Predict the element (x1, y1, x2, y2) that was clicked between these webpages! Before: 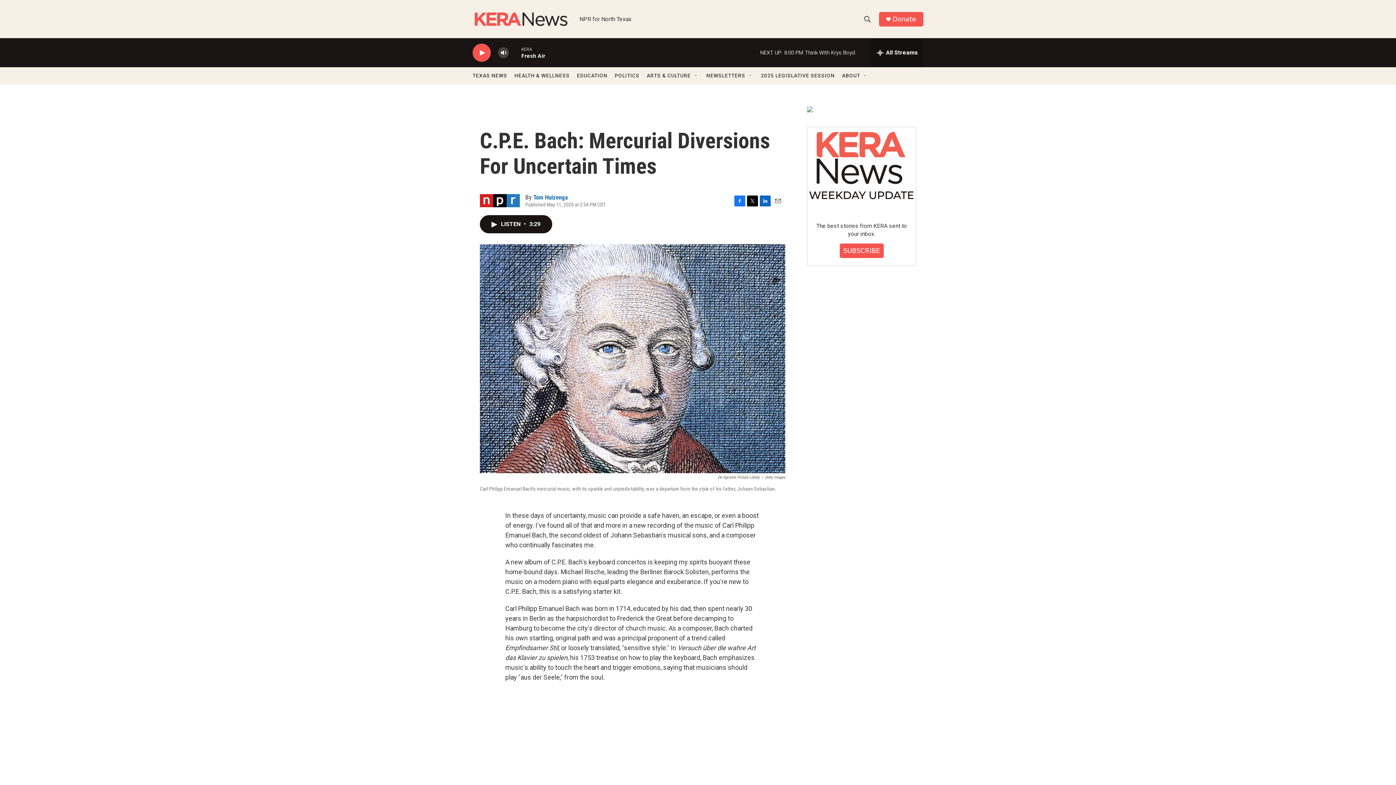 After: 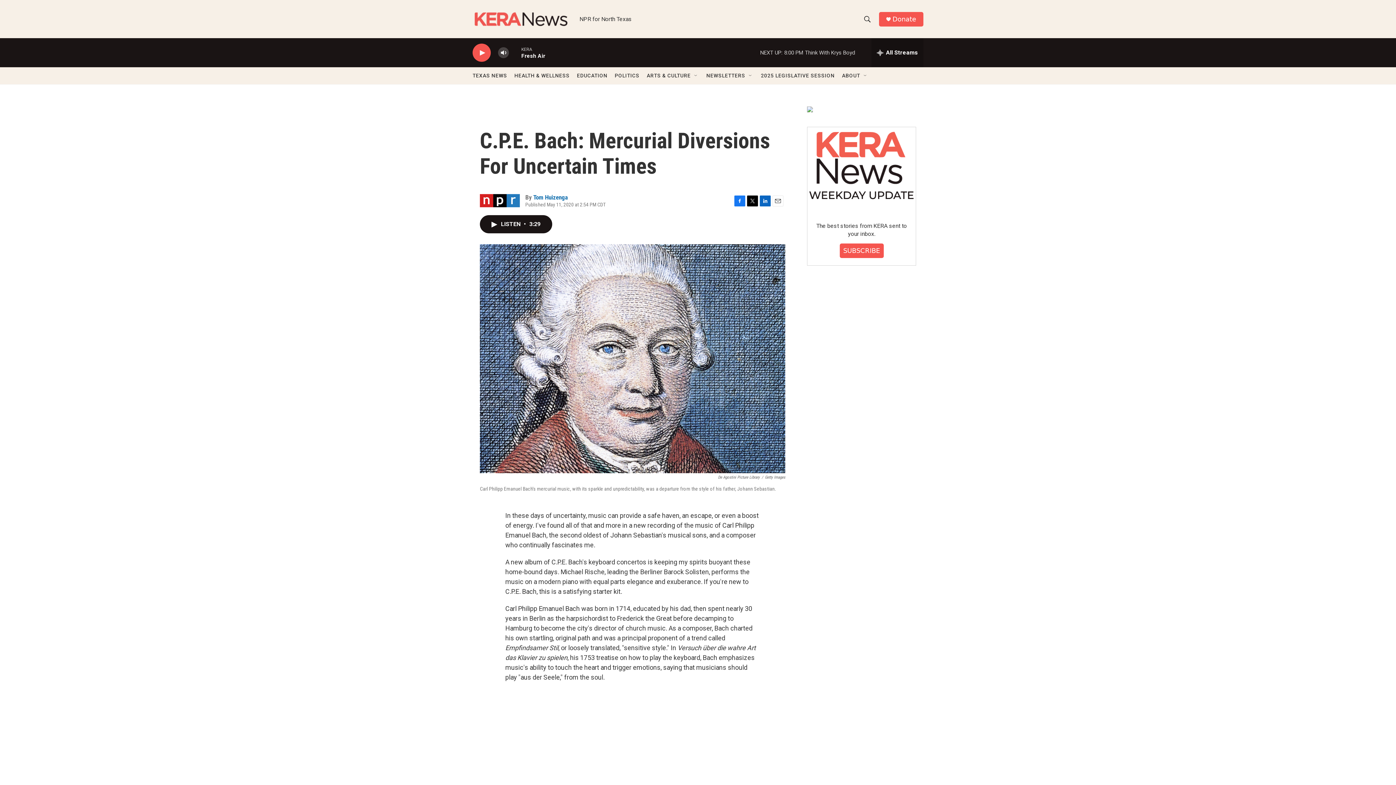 Action: label: LinkedIn bbox: (760, 195, 770, 206)